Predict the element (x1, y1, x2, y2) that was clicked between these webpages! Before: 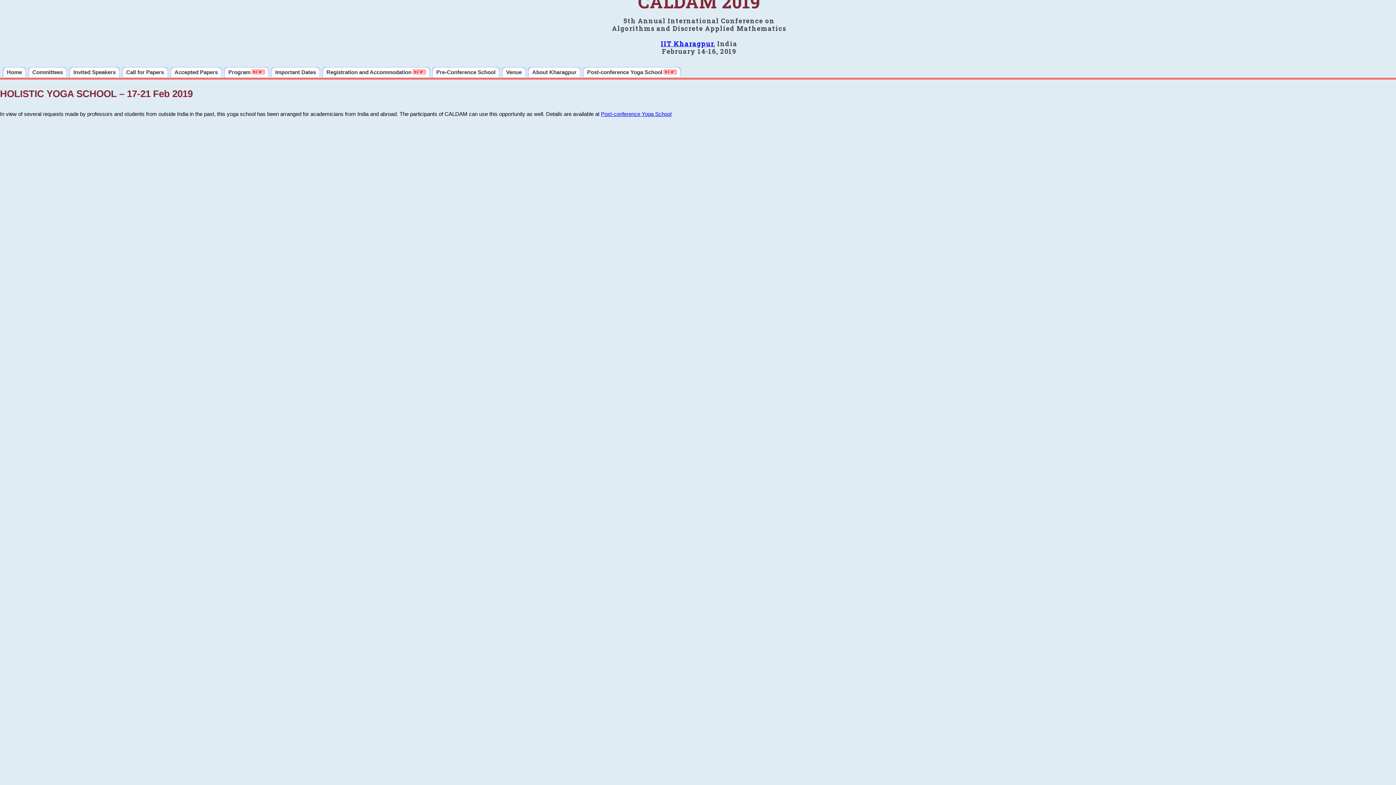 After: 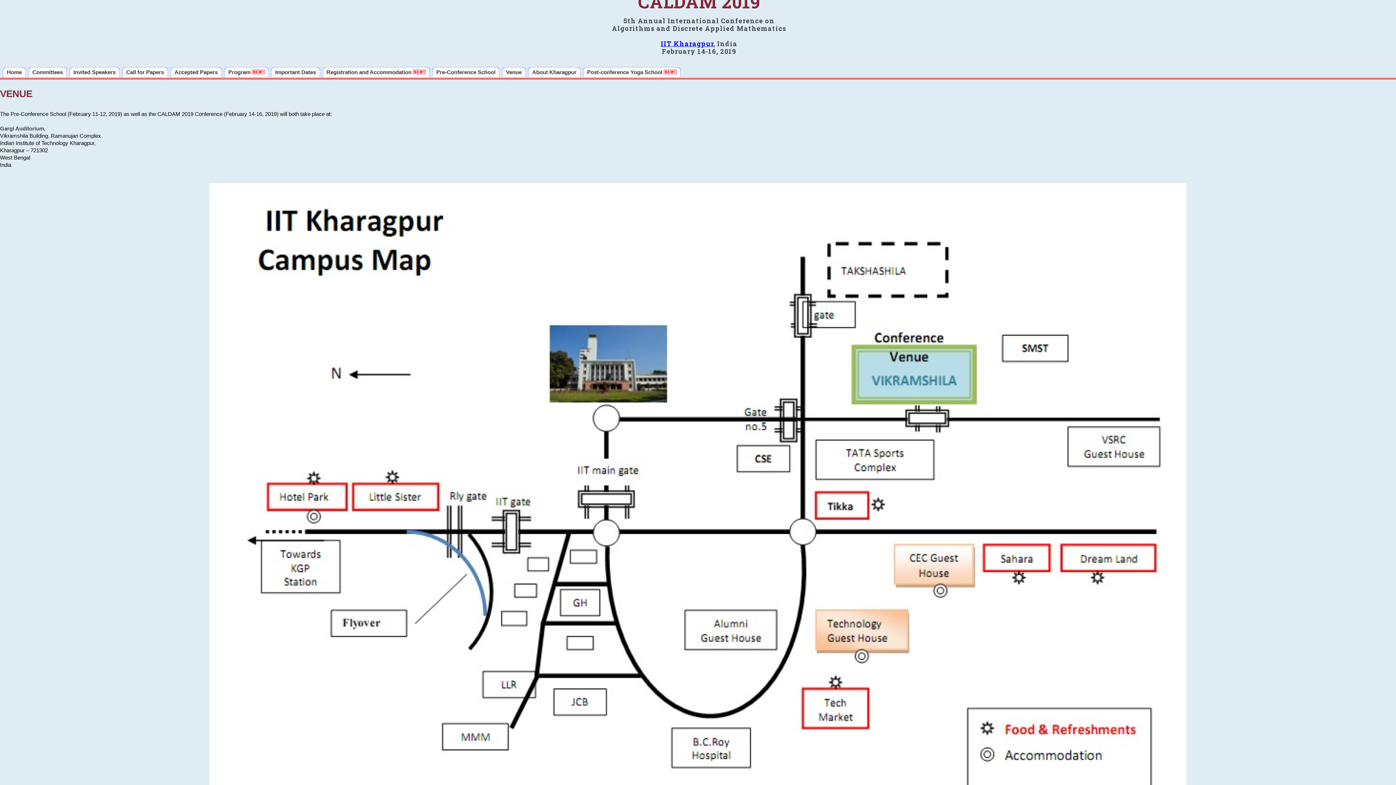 Action: bbox: (501, 66, 526, 77) label: Venue